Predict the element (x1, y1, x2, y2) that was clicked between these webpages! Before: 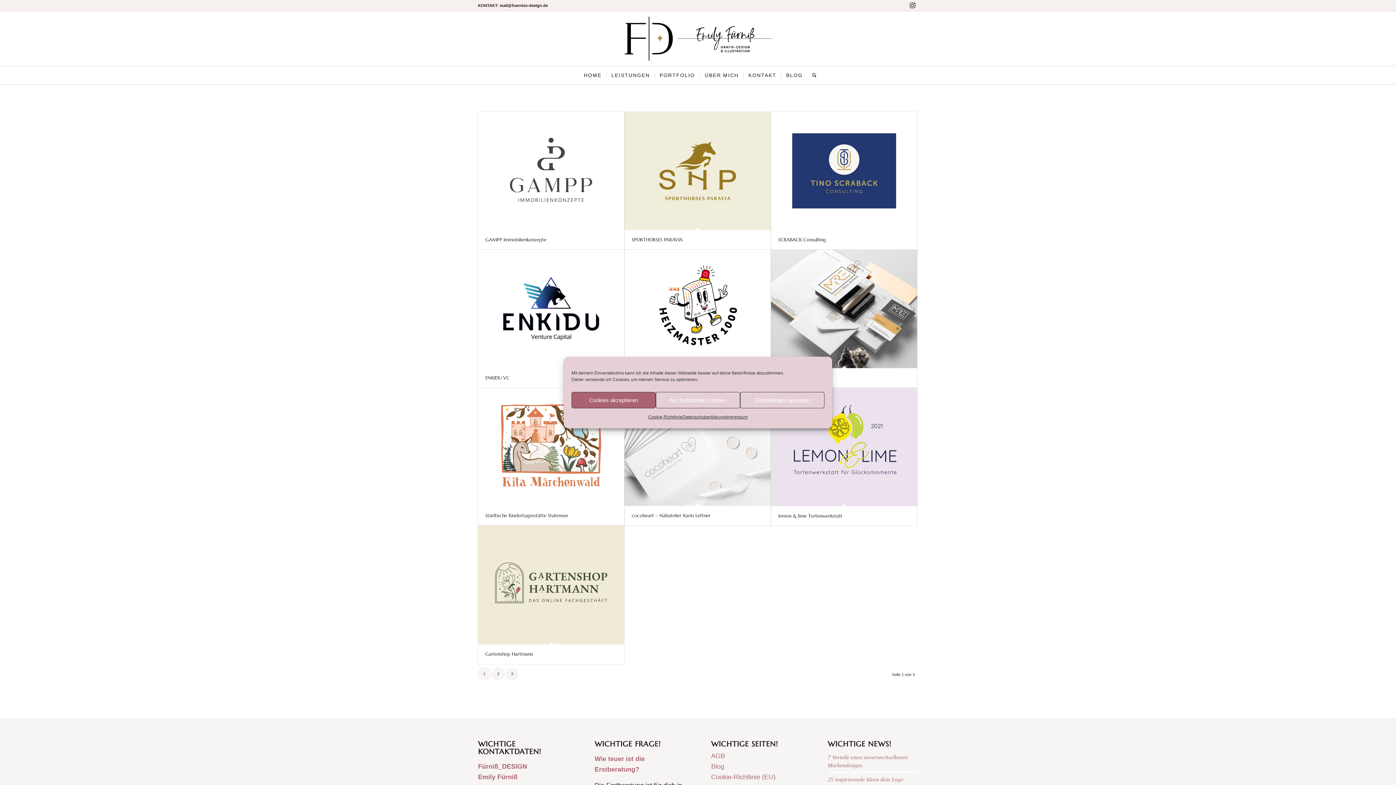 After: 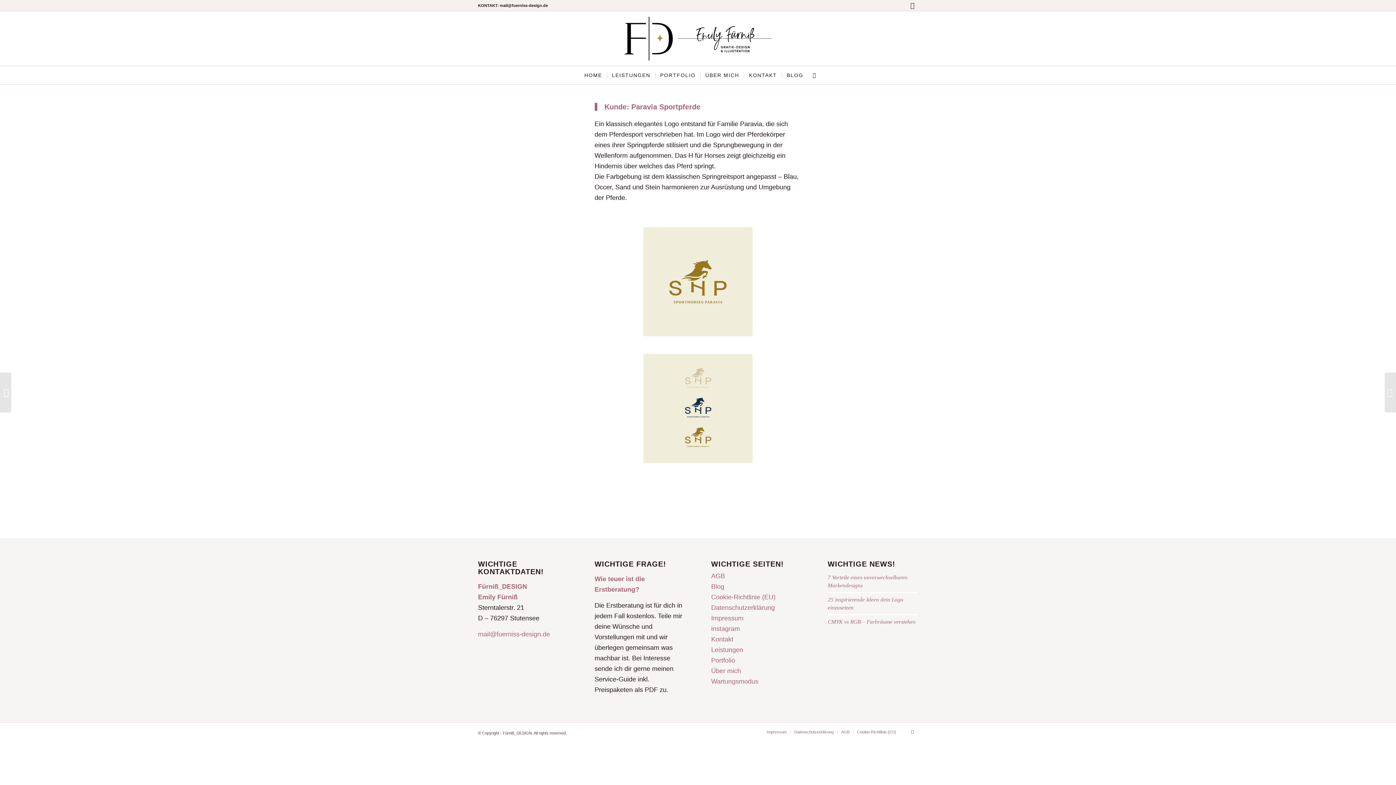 Action: label: SPORTHORSES PARAVIA bbox: (631, 236, 682, 243)